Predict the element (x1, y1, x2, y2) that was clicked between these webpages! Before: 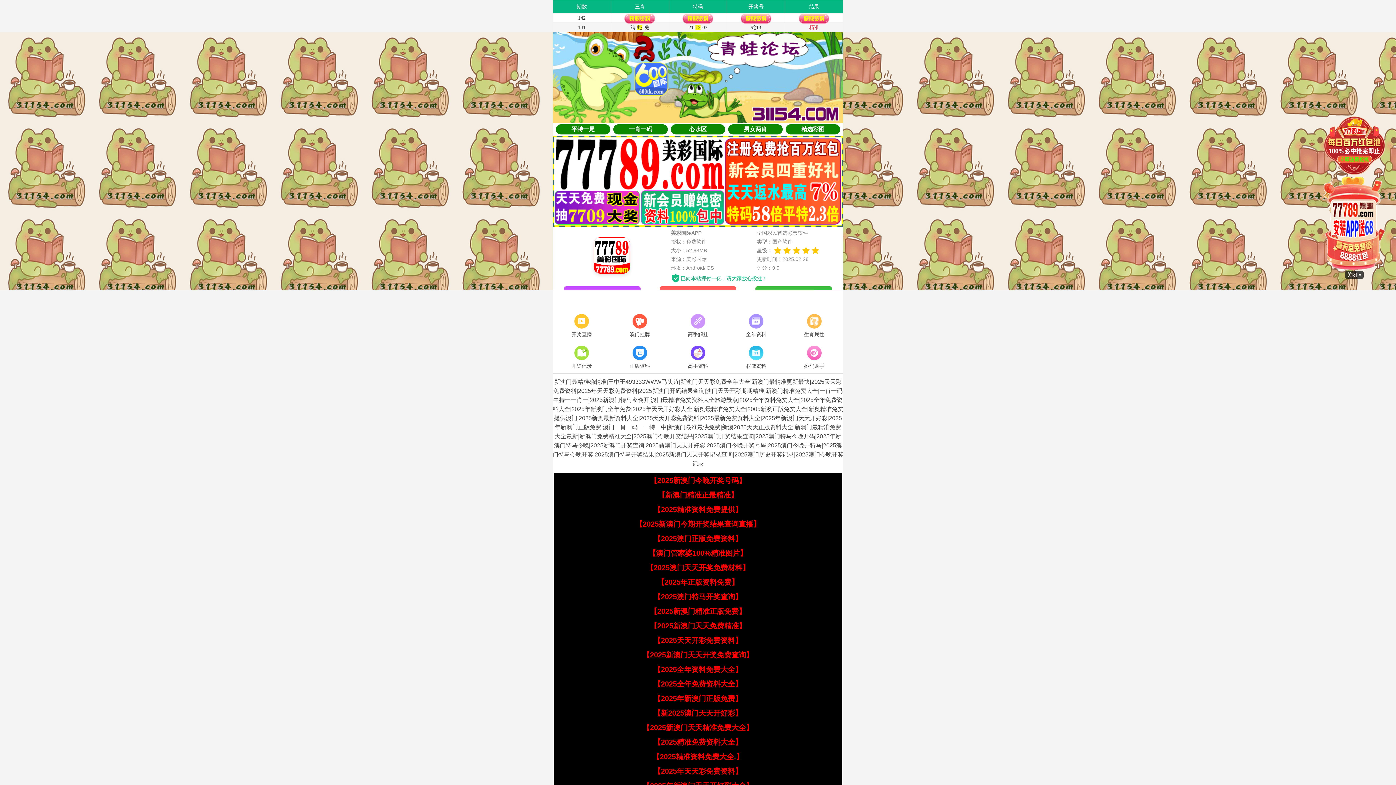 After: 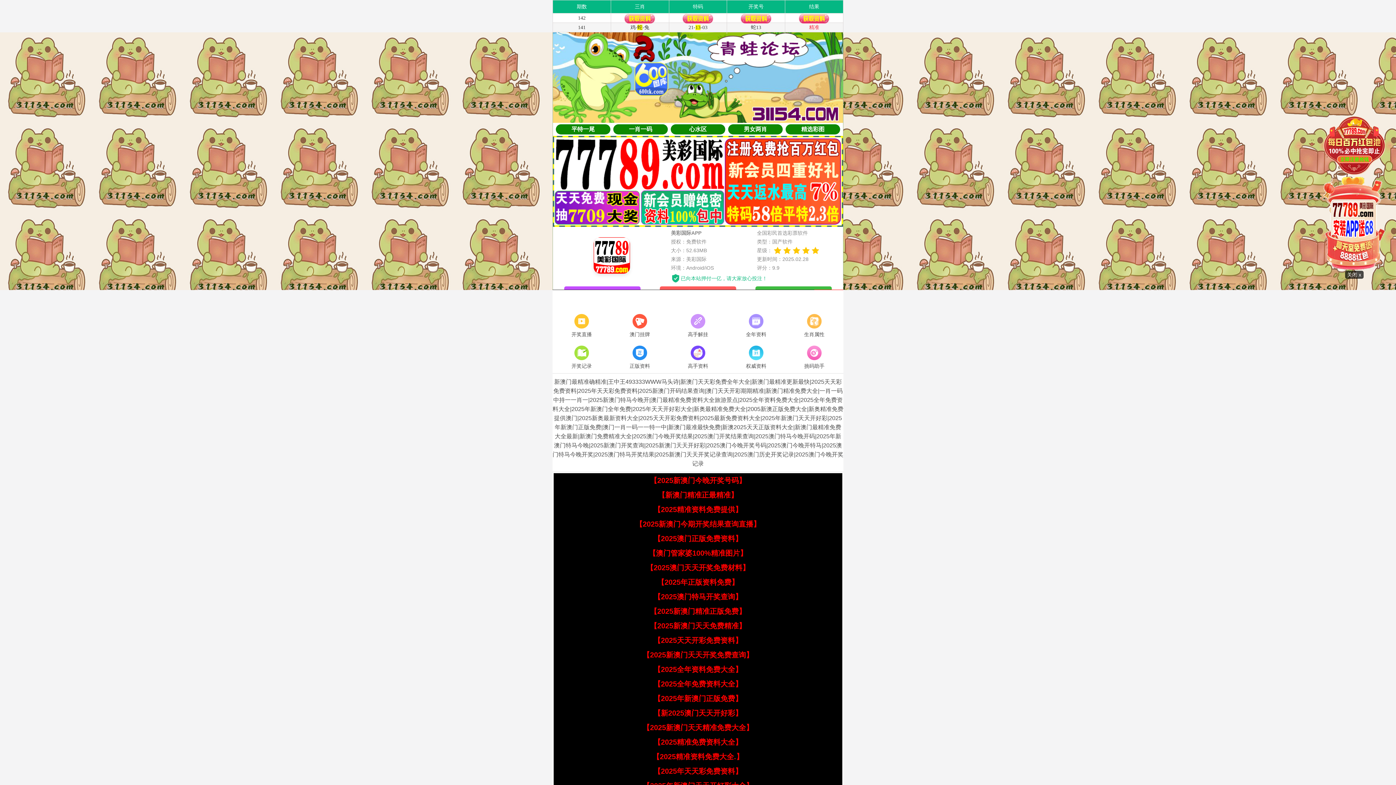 Action: bbox: (658, 491, 738, 499) label: 【新澳门精准正最精准】